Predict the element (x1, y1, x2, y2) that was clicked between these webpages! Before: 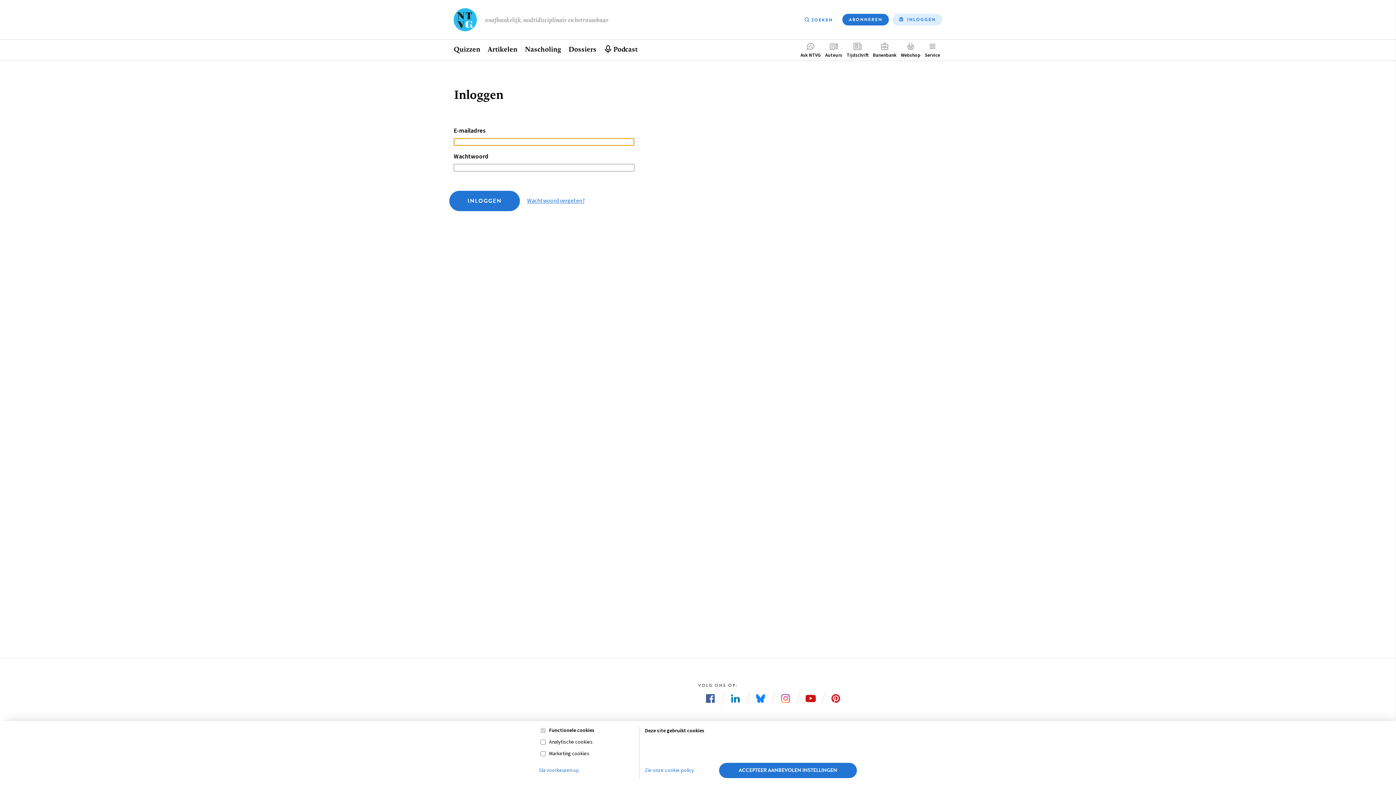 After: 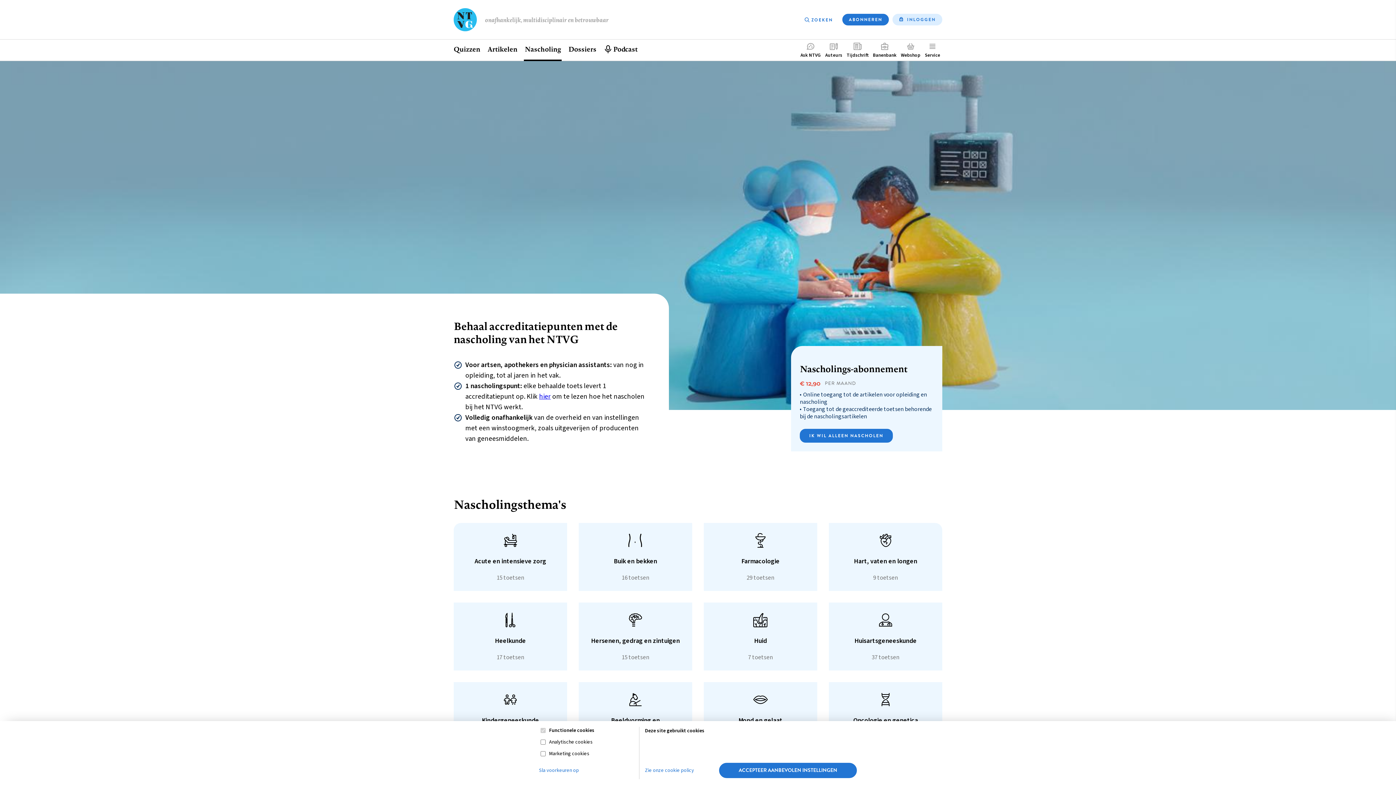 Action: bbox: (521, 39, 564, 61) label: Nascholing